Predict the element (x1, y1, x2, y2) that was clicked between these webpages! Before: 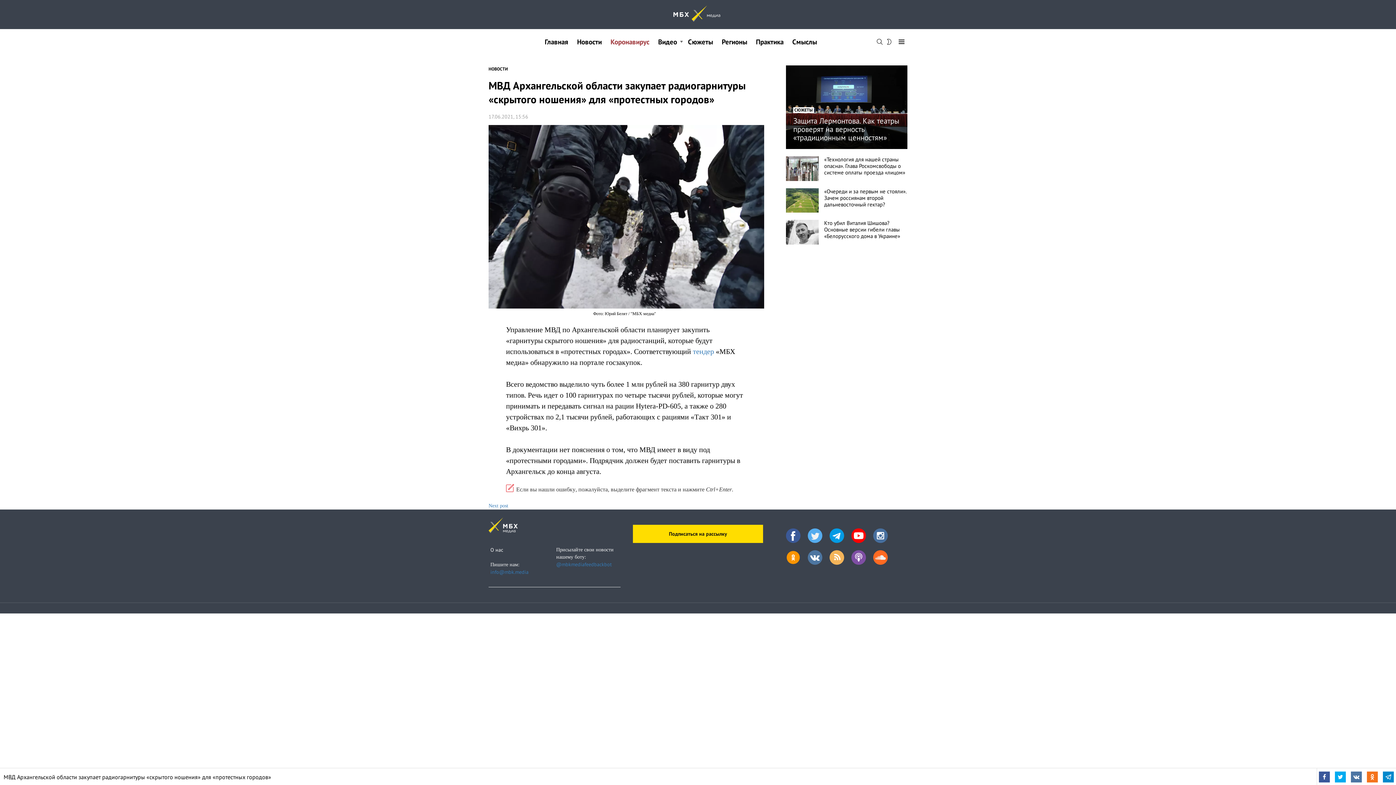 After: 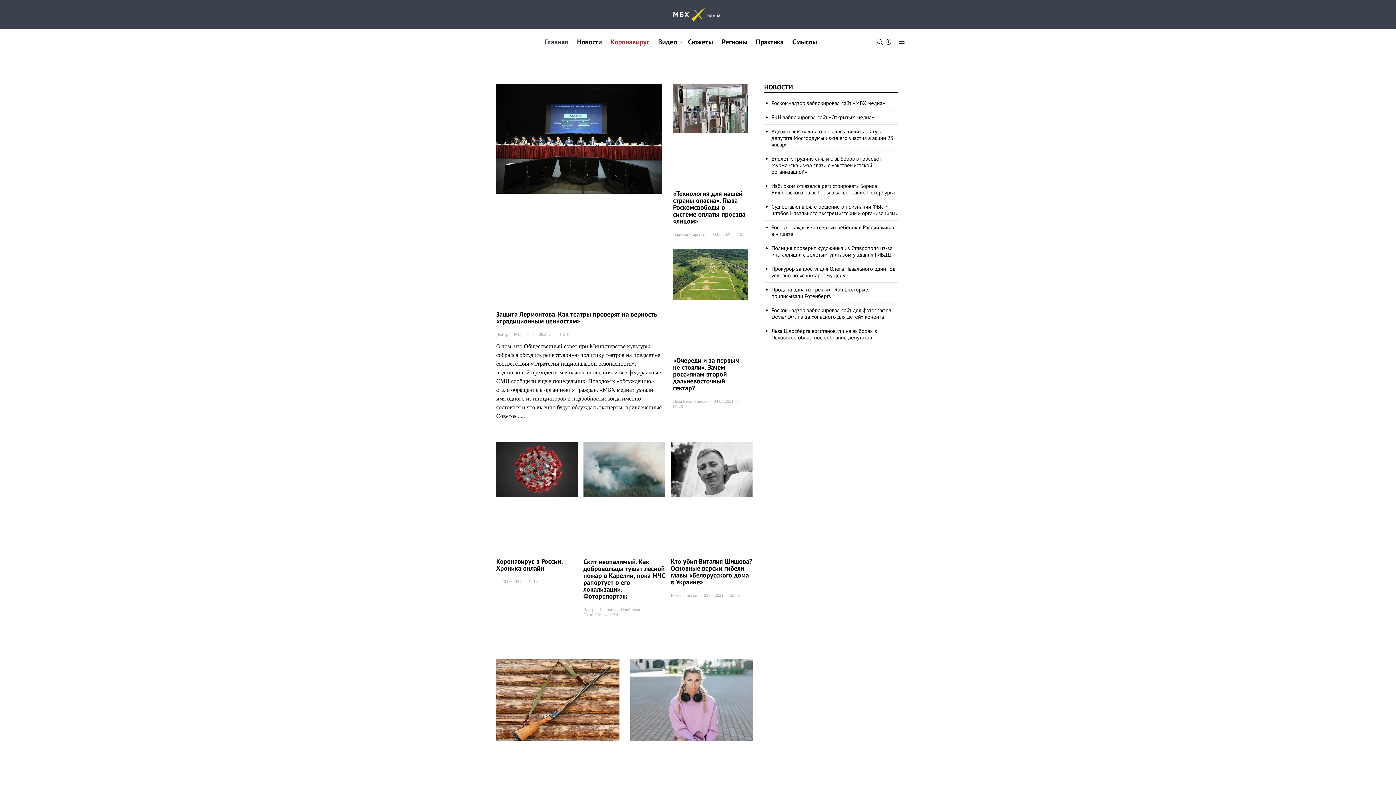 Action: bbox: (670, 5, 725, 23)